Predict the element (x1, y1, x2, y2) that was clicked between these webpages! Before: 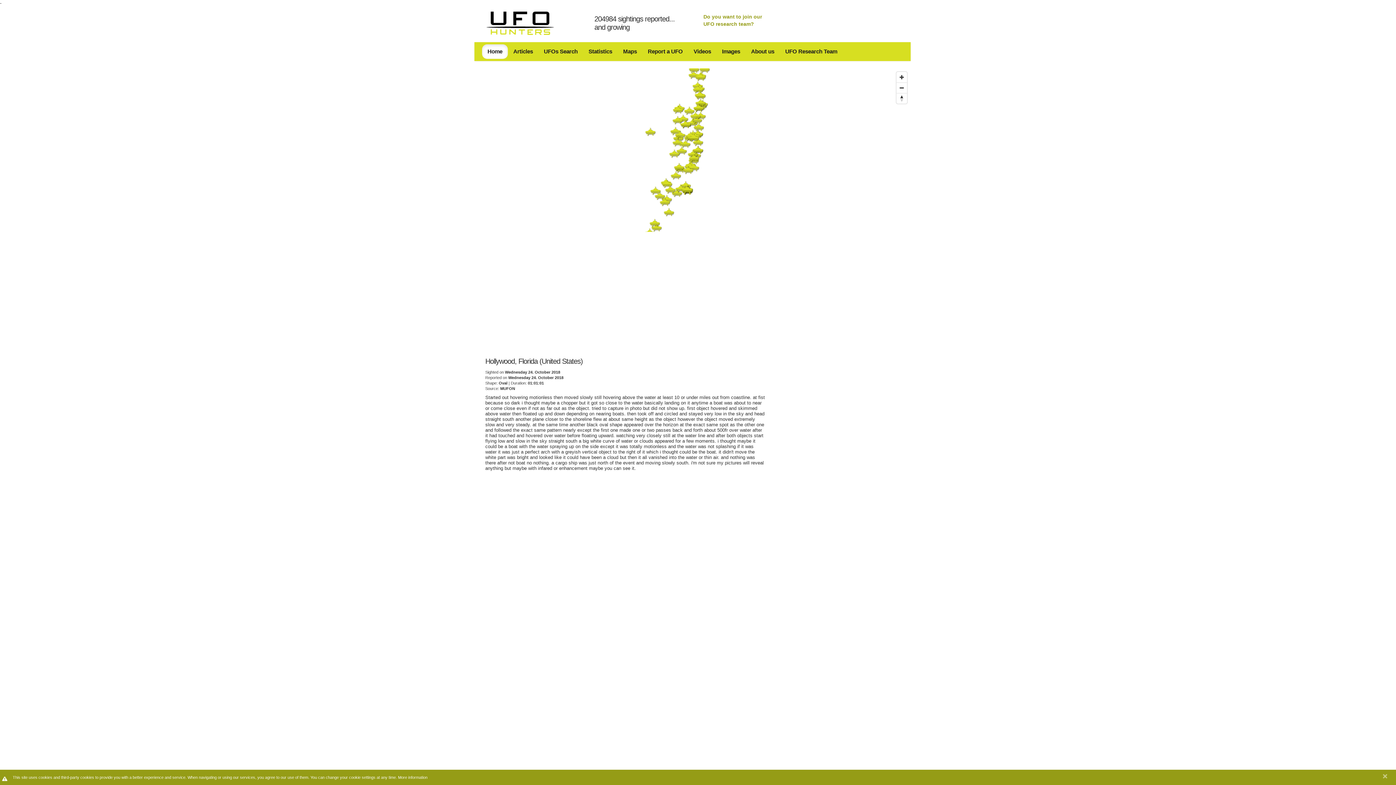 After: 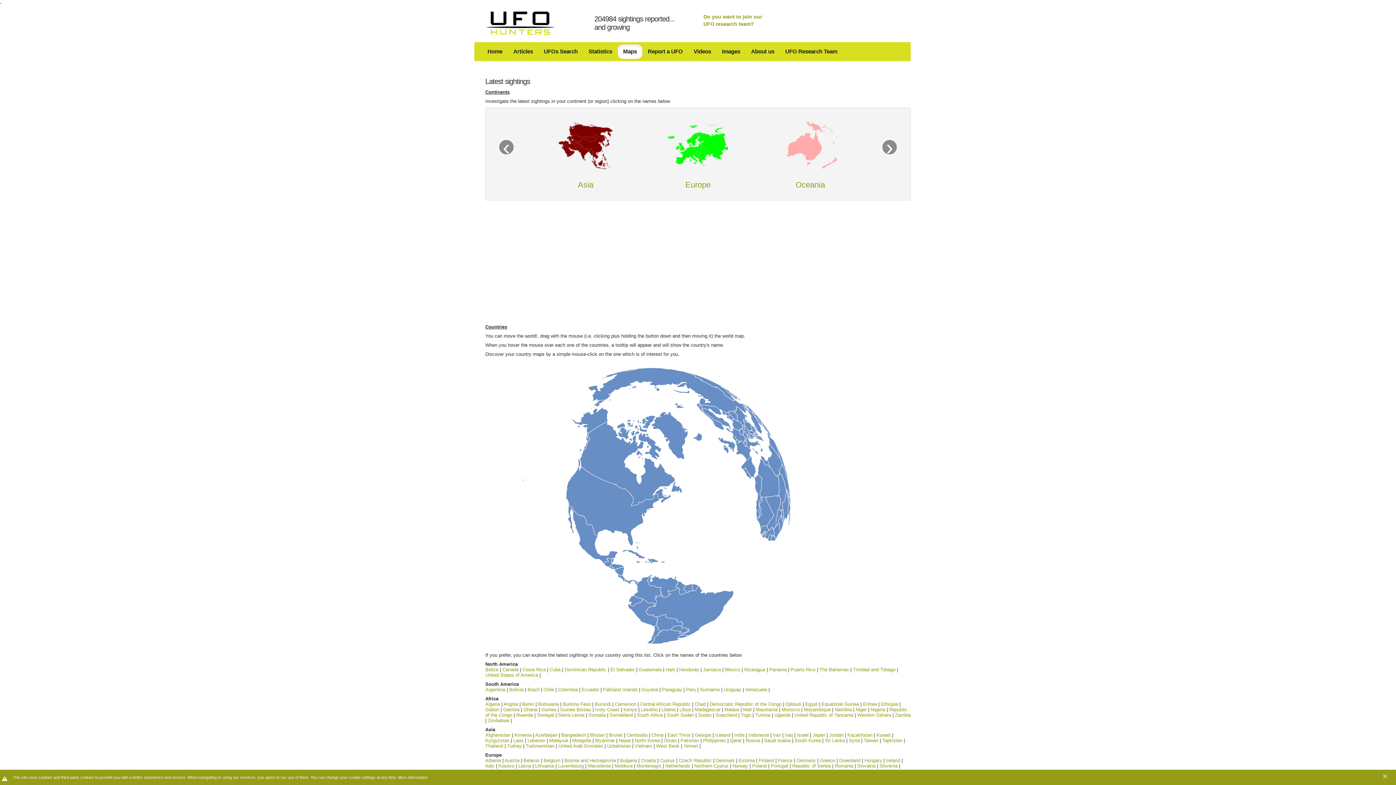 Action: bbox: (617, 44, 642, 58) label: Maps